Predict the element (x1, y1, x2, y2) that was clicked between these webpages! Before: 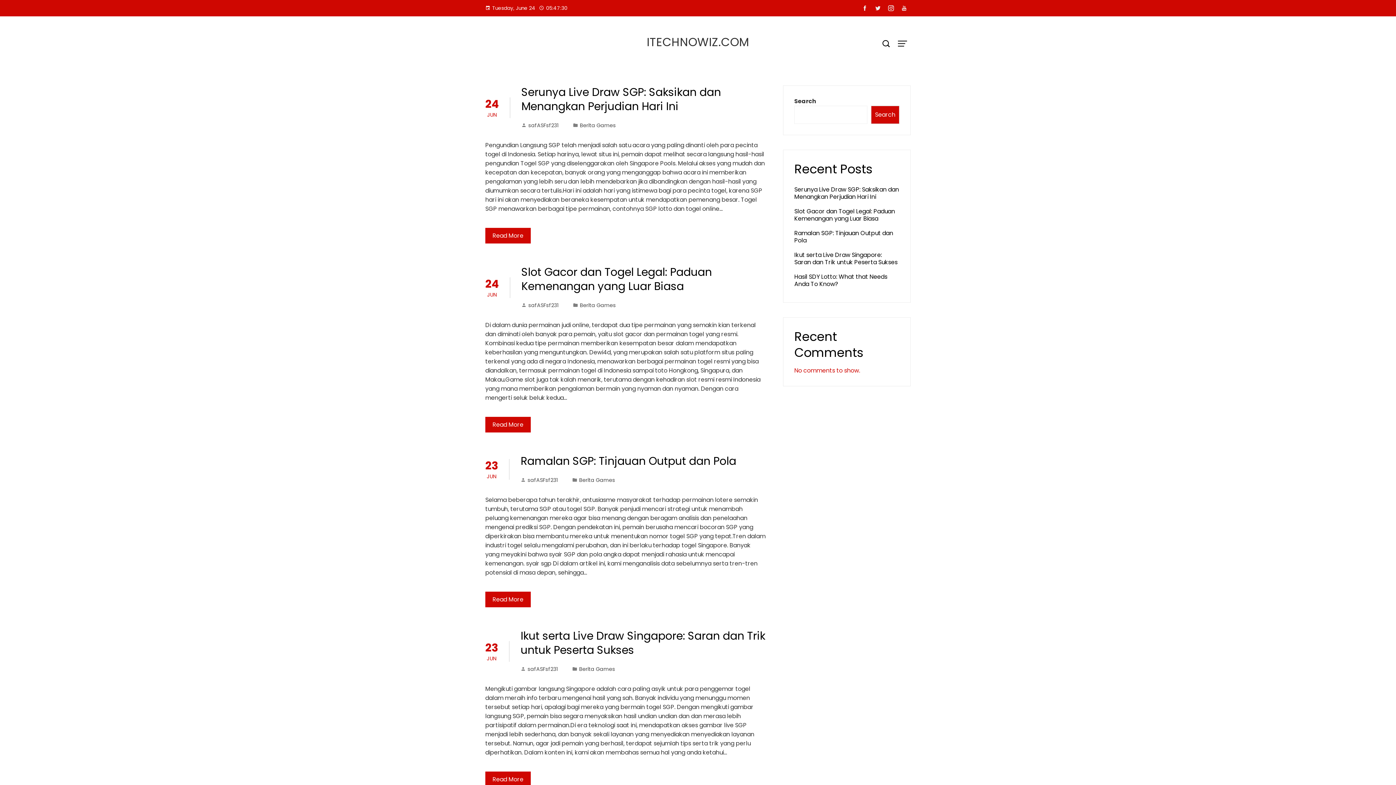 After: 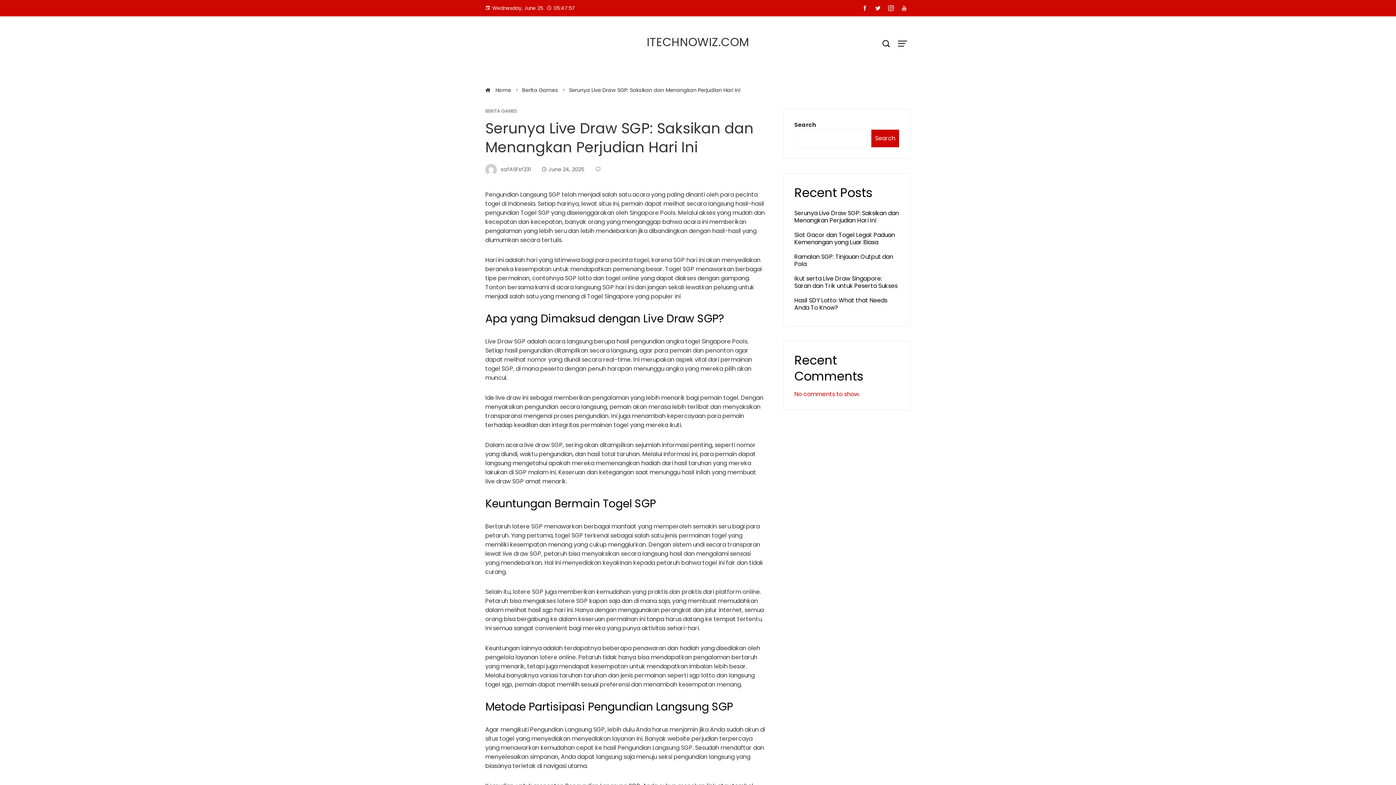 Action: bbox: (521, 84, 721, 114) label: Serunya Live Draw SGP: Saksikan dan Menangkan Perjudian Hari Ini